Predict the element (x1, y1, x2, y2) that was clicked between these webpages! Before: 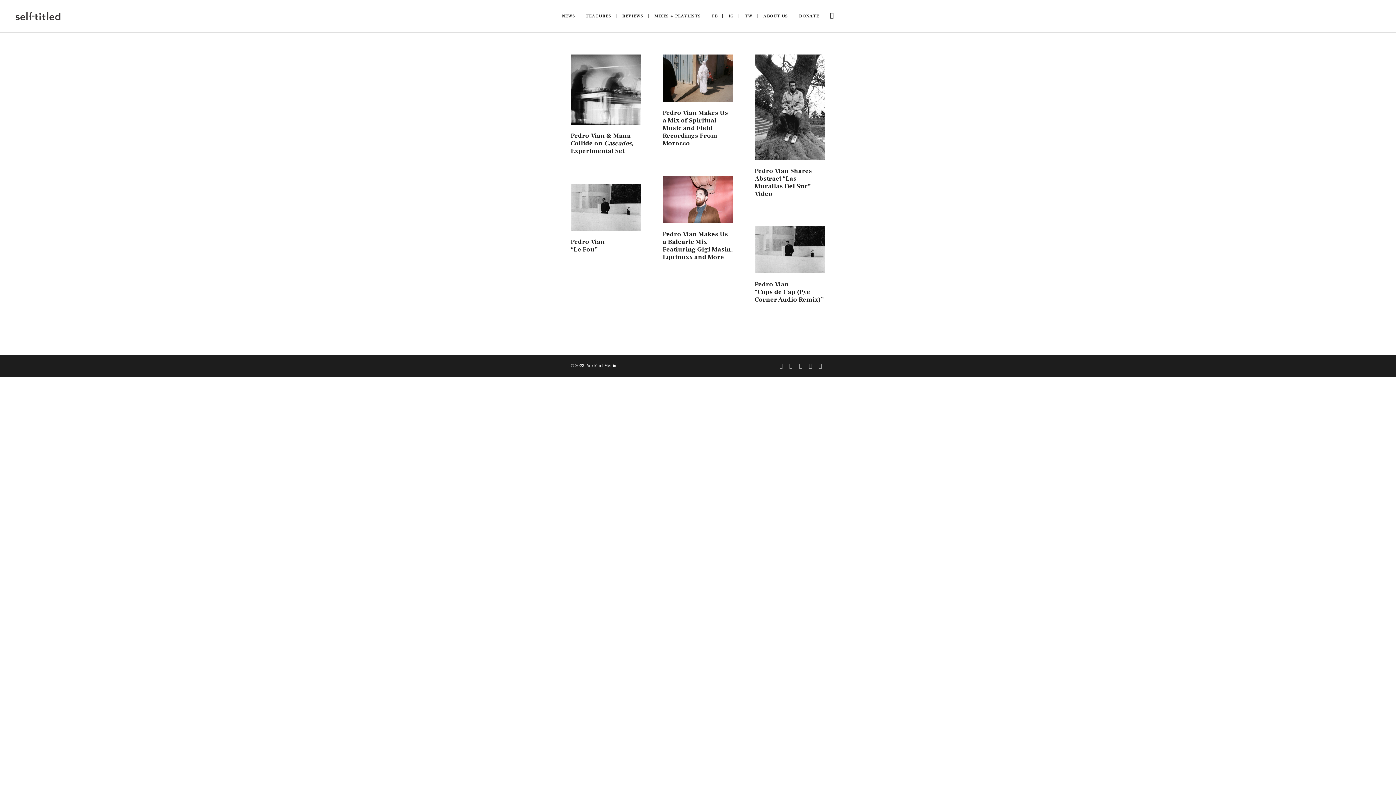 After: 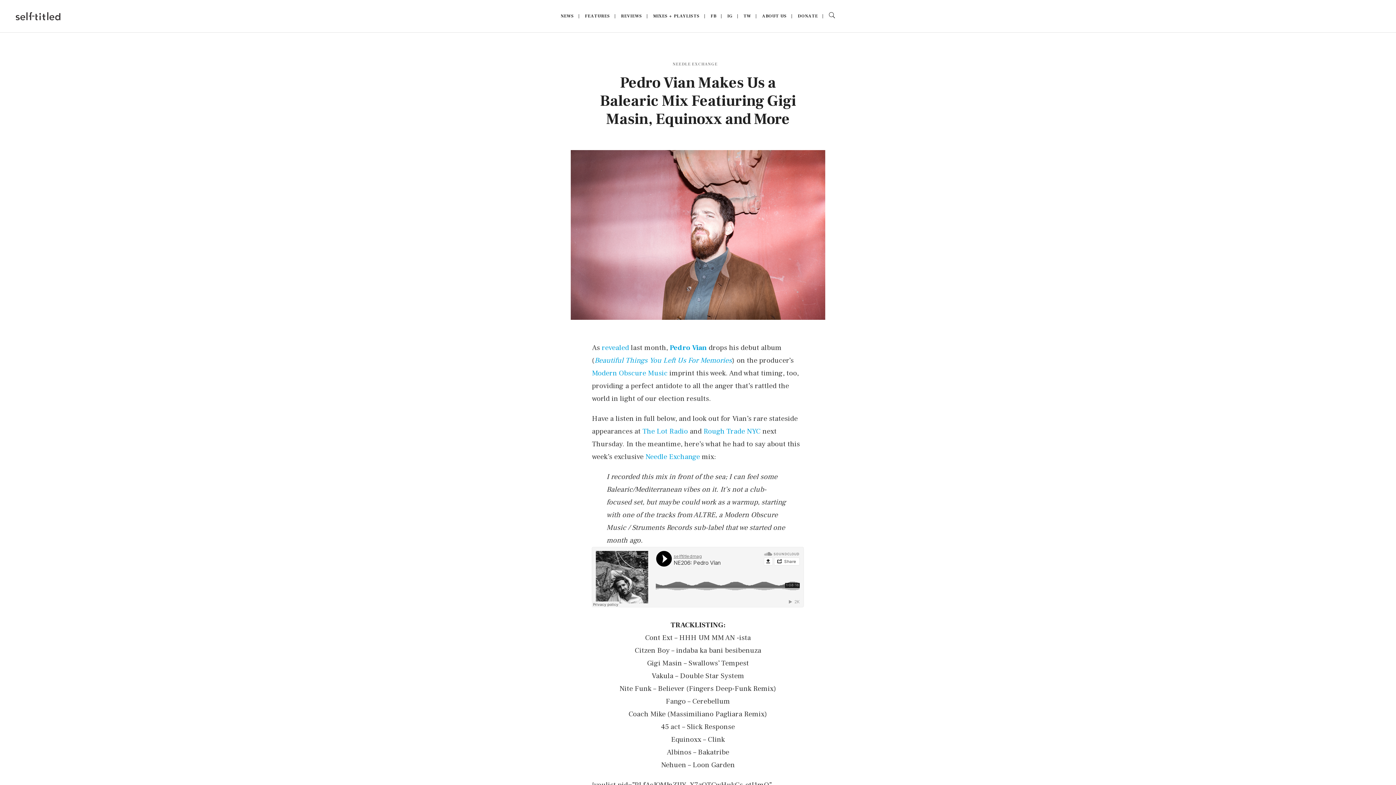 Action: bbox: (662, 230, 733, 261) label: Pedro Vian Makes Us a Balearic Mix Featiuring Gigi Masin, Equinoxx and More